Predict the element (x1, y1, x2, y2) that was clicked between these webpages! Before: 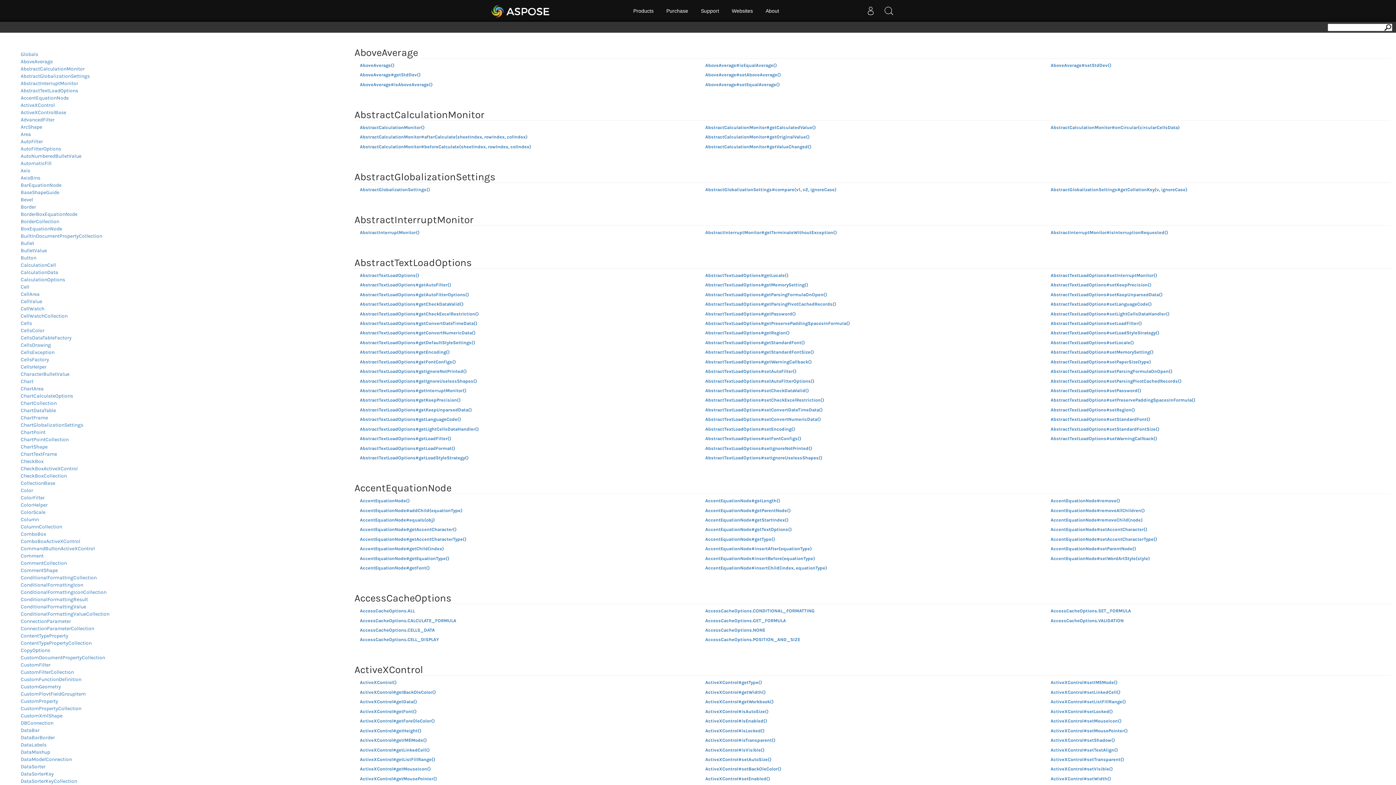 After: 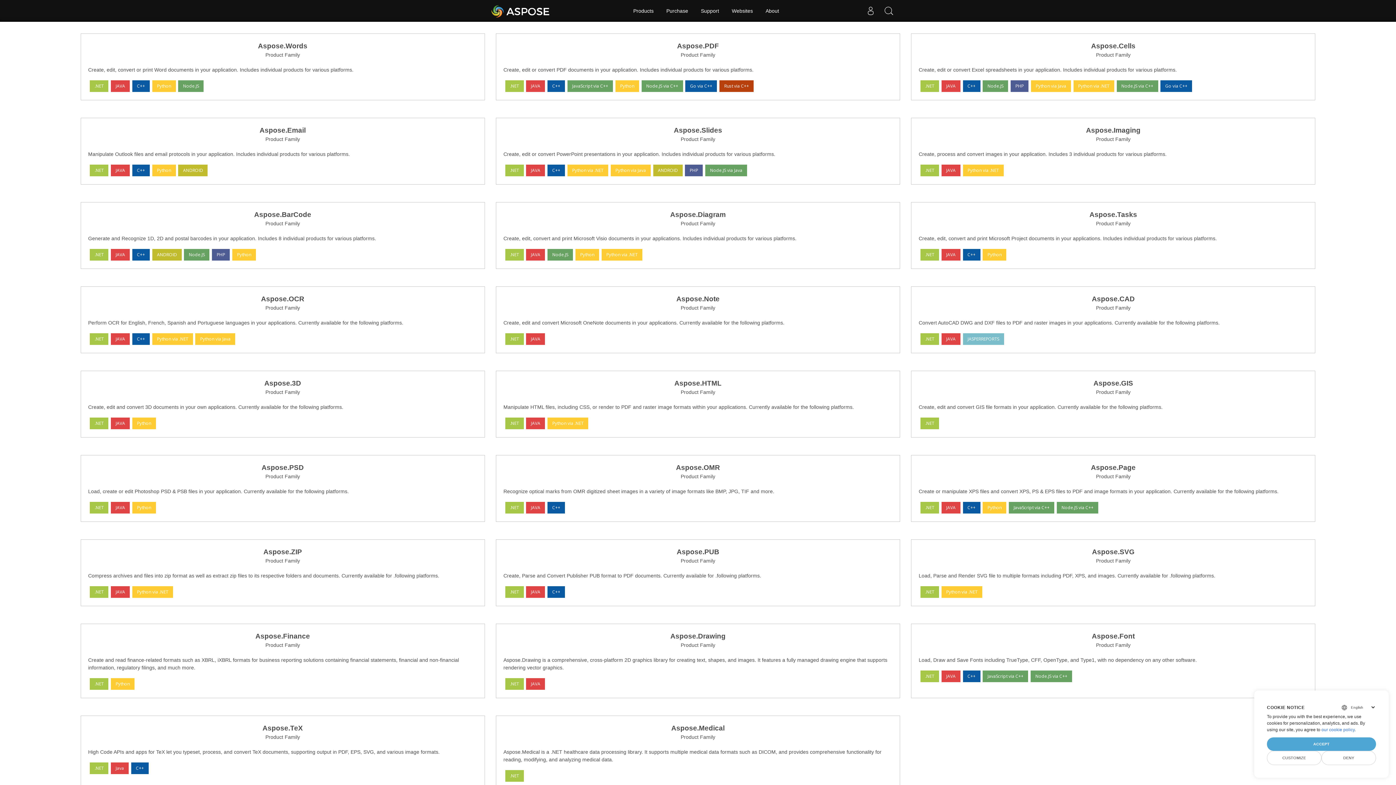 Action: bbox: (20, 589, 106, 595) label: ConditionalFormattingIconCollection